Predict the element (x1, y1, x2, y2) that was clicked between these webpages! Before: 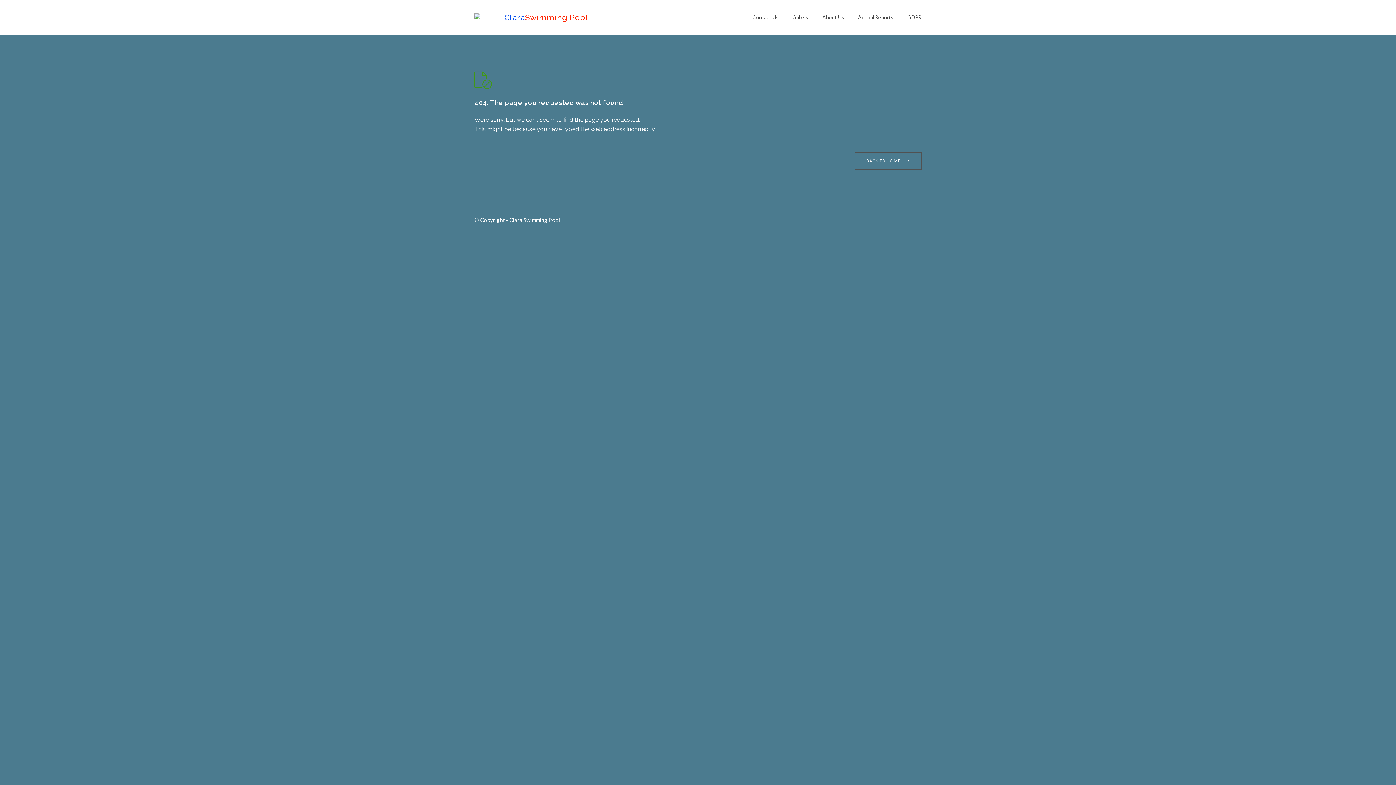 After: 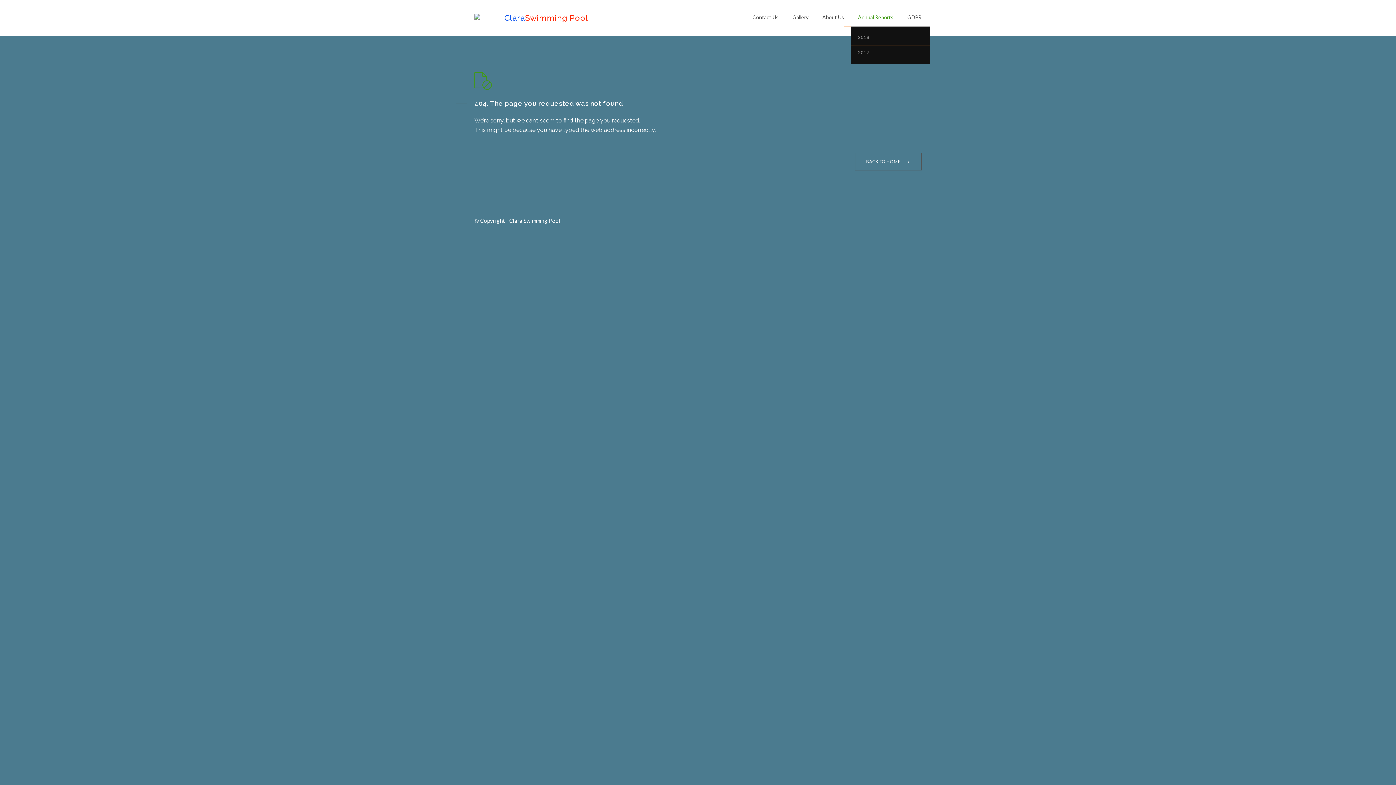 Action: bbox: (844, 8, 893, 26) label: Annual Reports